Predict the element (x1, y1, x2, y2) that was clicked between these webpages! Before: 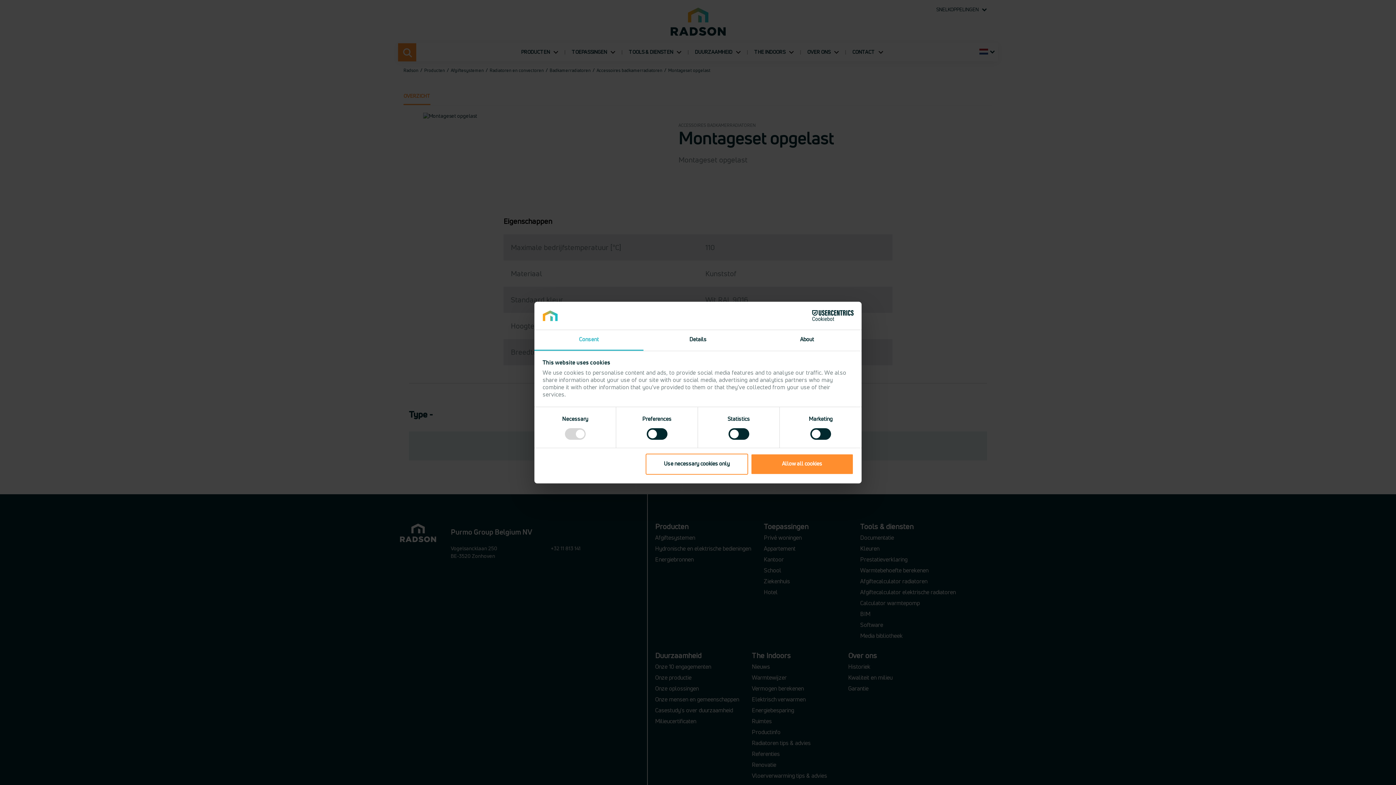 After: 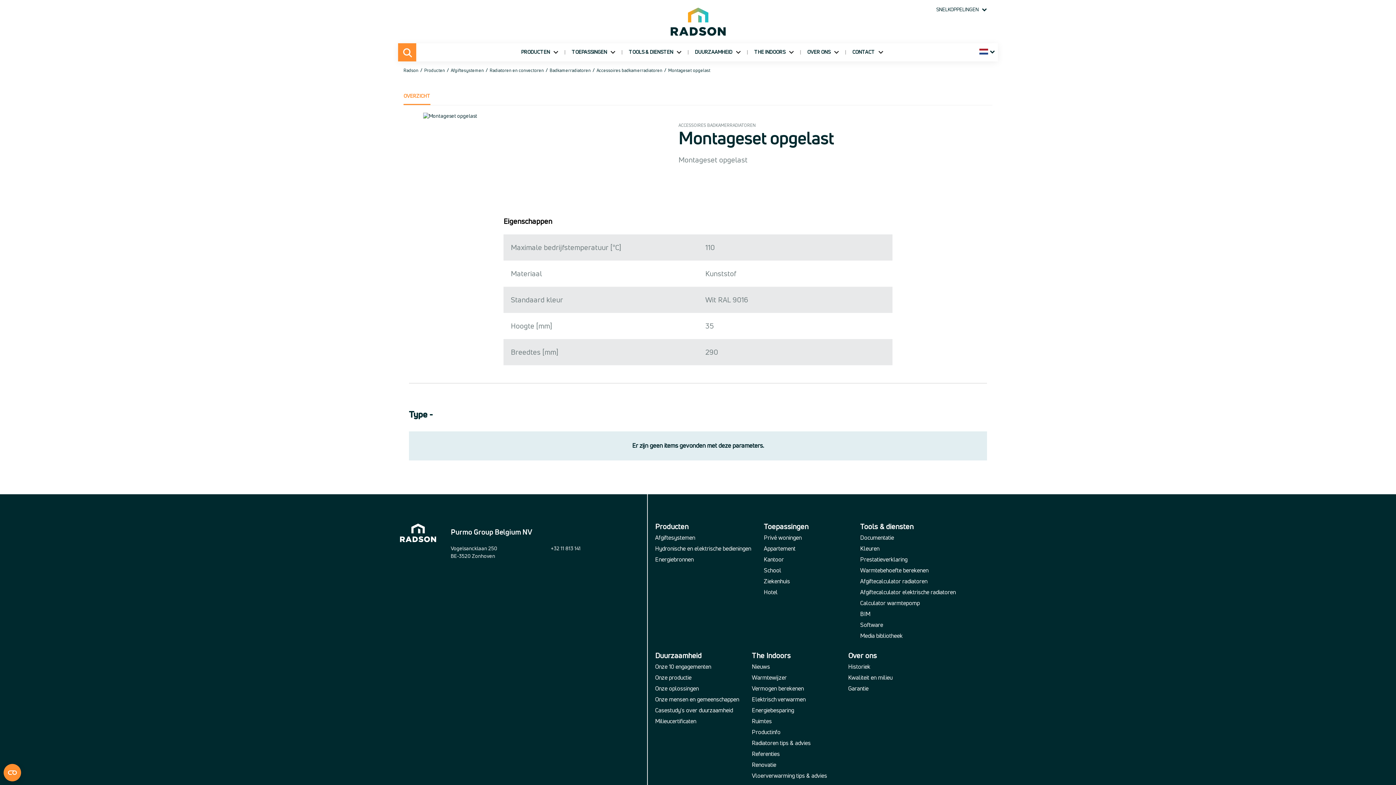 Action: bbox: (751, 453, 853, 475) label: Allow all cookies